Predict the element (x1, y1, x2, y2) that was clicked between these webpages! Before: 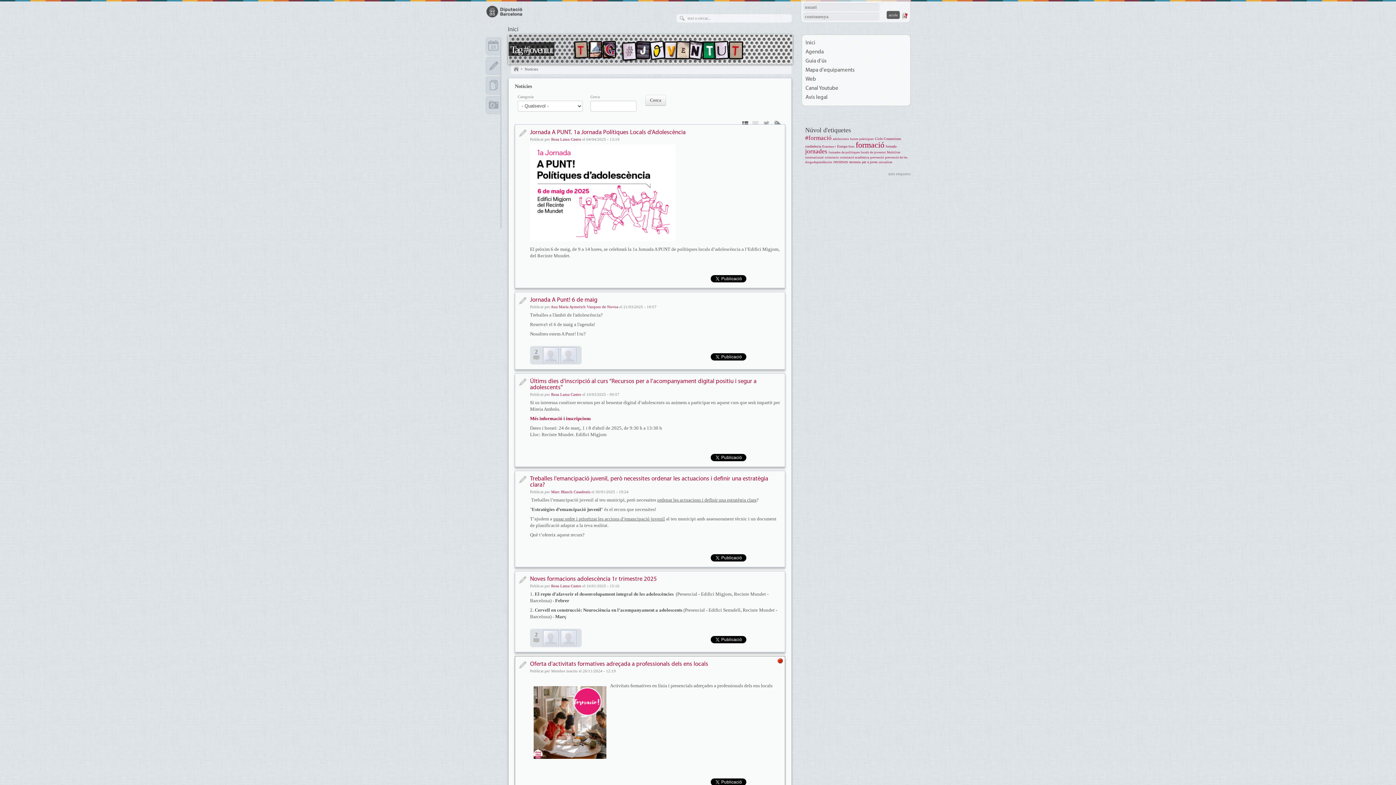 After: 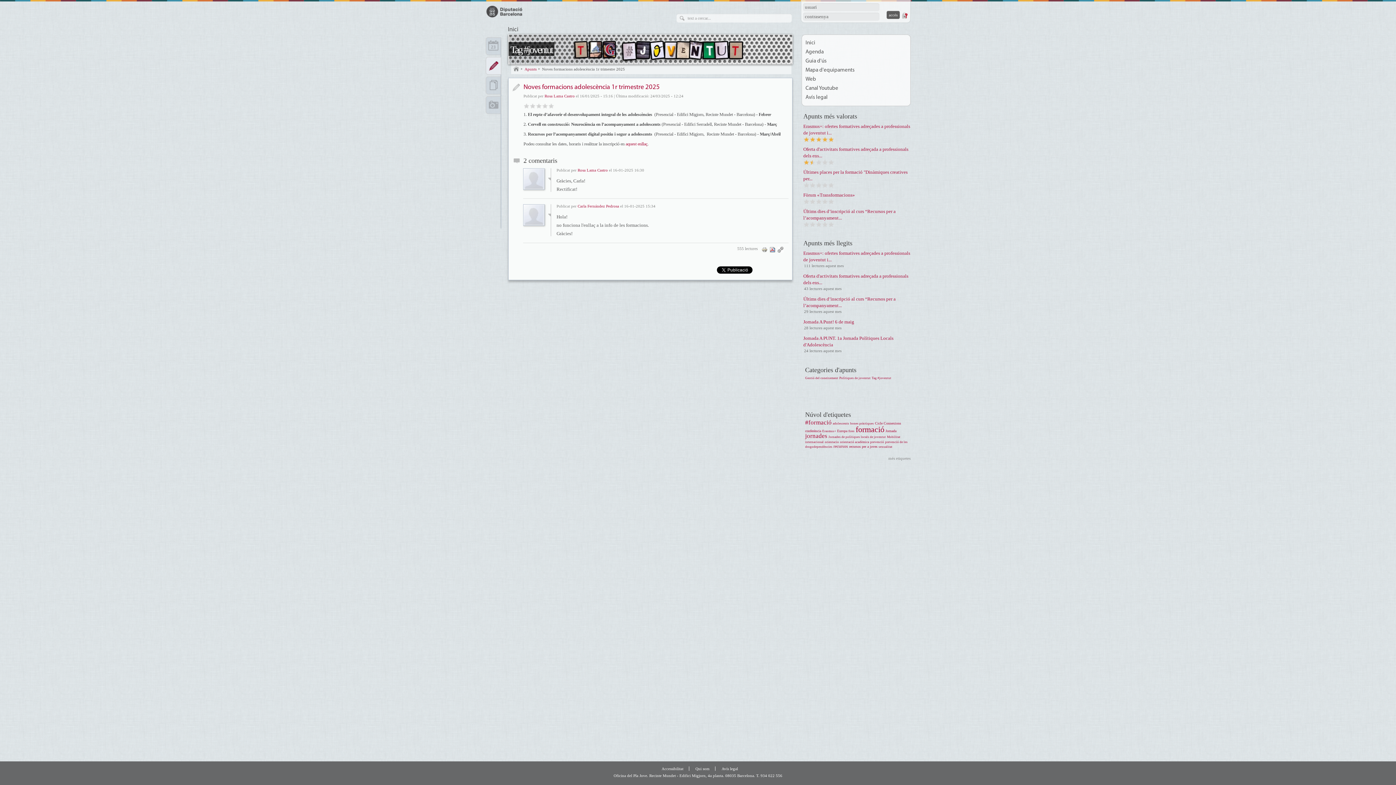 Action: bbox: (542, 630, 558, 646)